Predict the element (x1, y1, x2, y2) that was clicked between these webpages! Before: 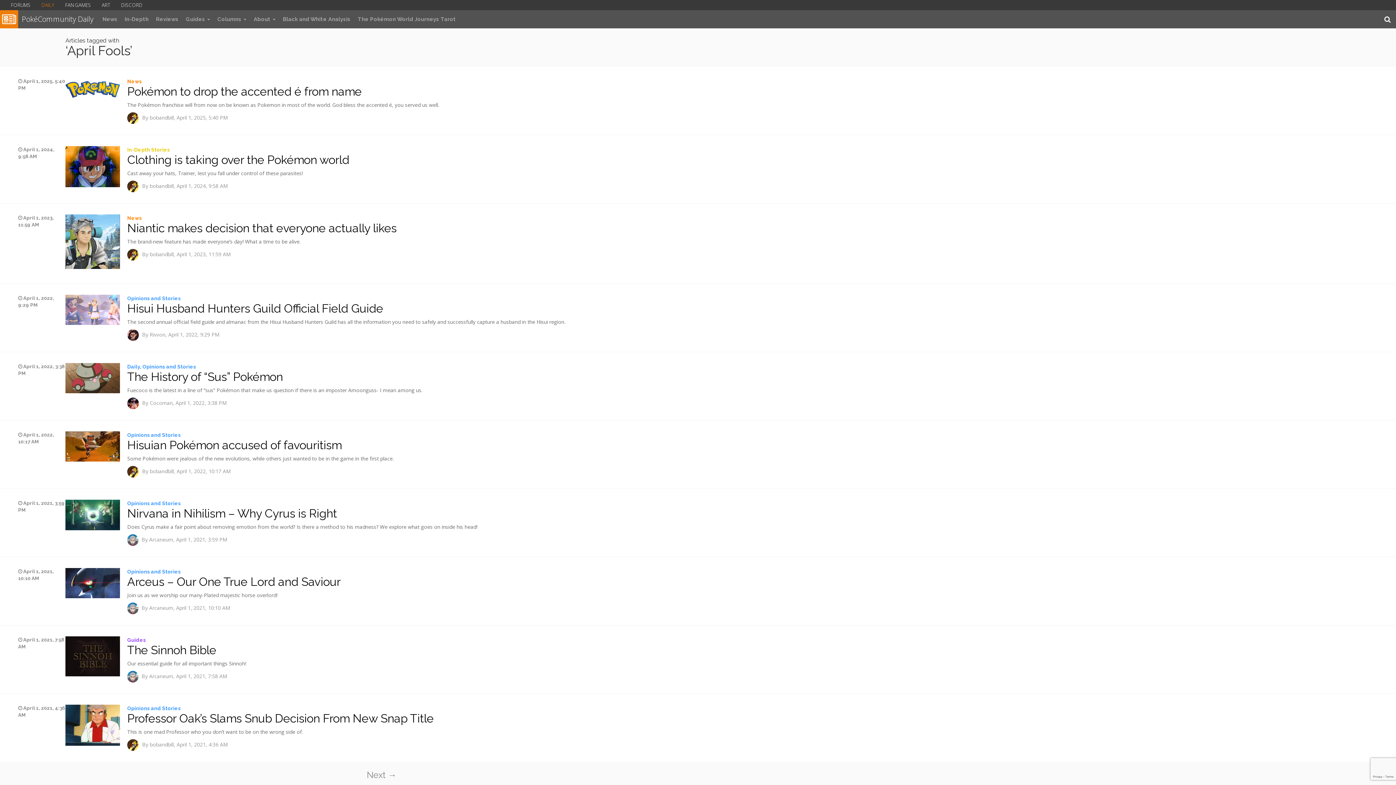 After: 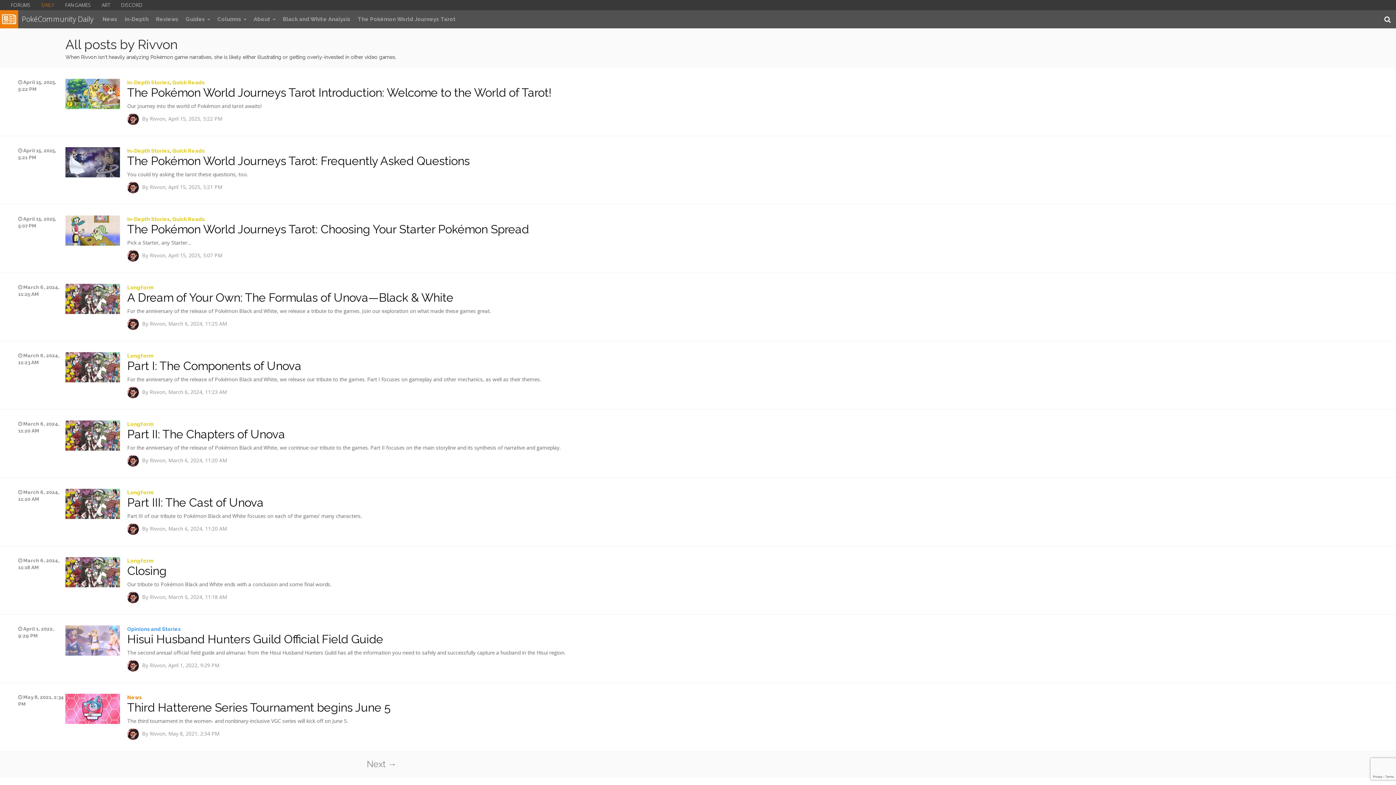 Action: bbox: (149, 331, 165, 338) label: Rivvon